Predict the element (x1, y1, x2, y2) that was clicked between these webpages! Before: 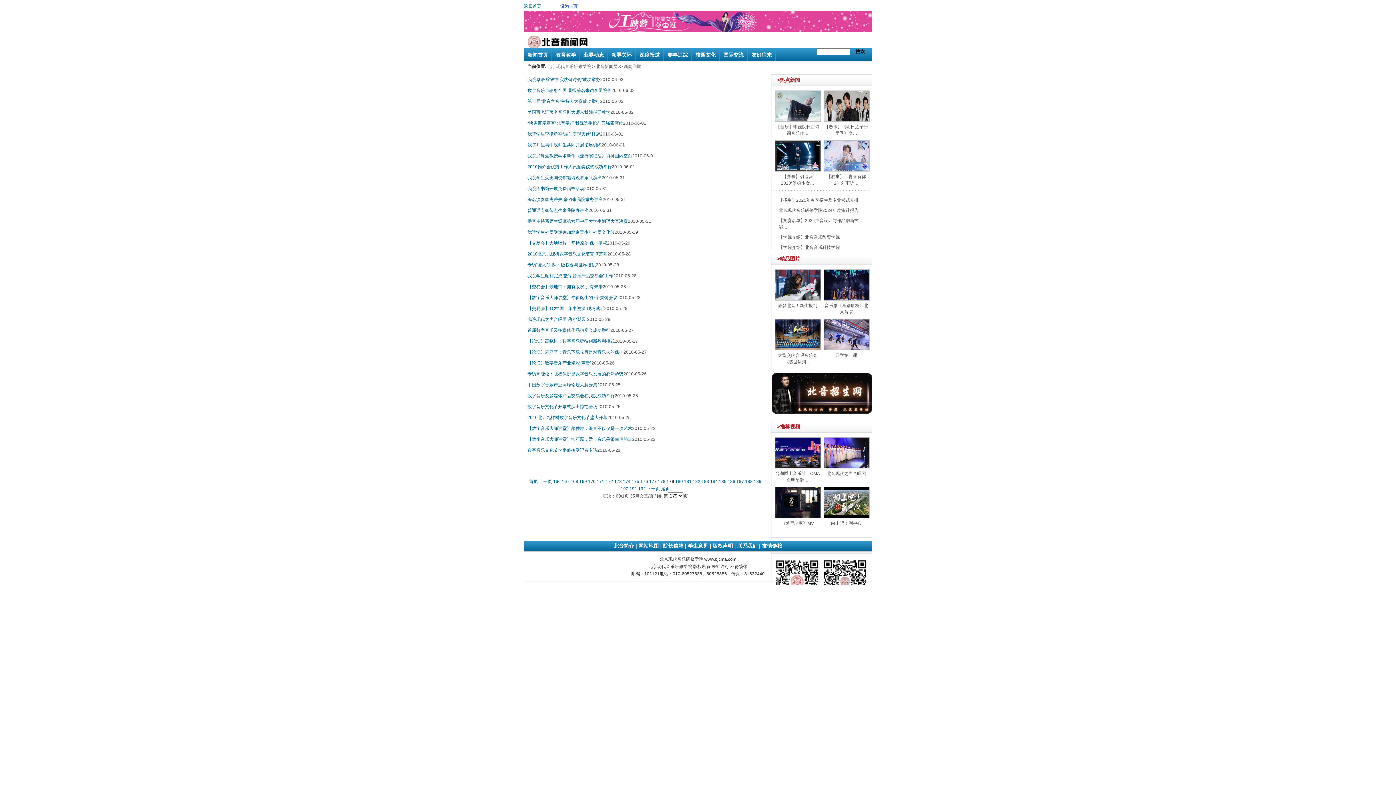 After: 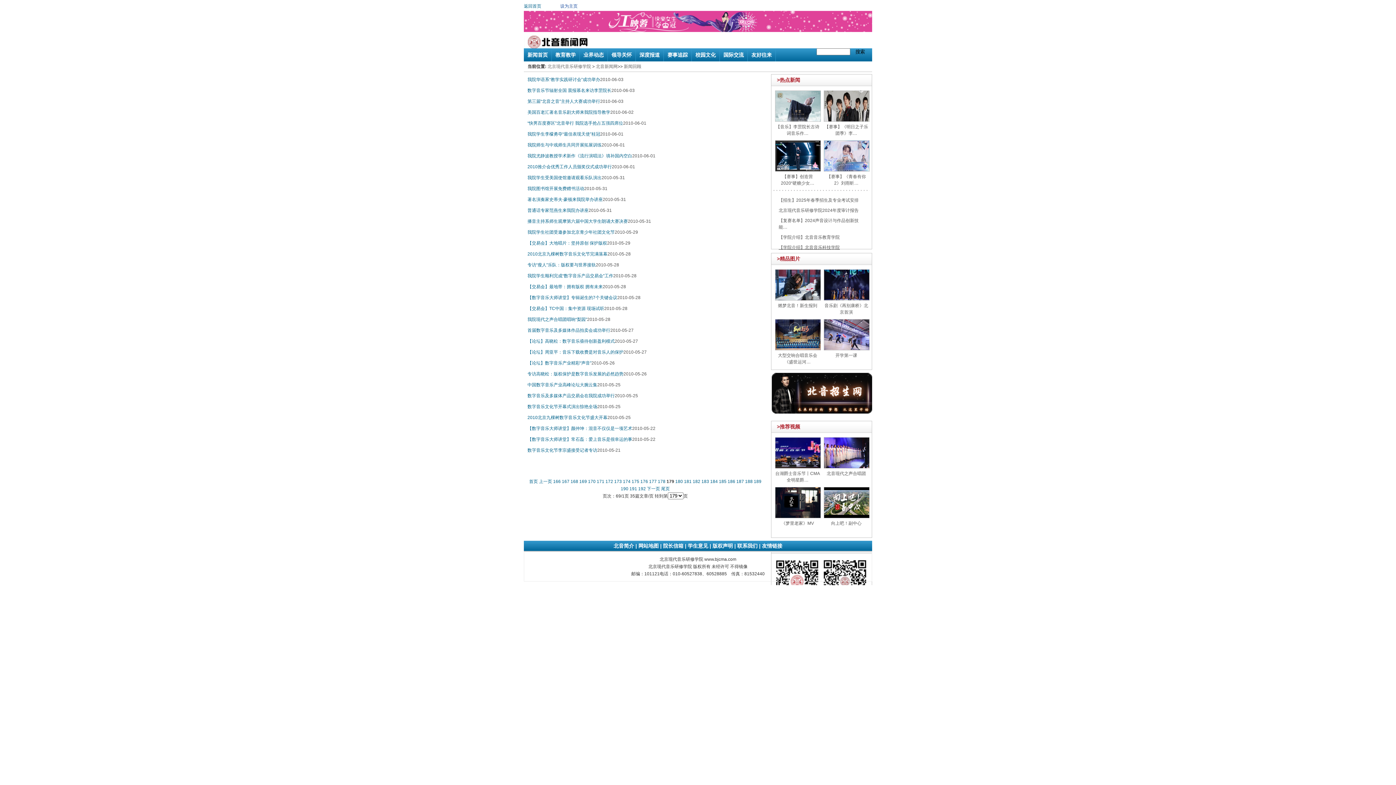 Action: label: 【学院介绍】北音音乐科技学院 bbox: (778, 245, 840, 250)